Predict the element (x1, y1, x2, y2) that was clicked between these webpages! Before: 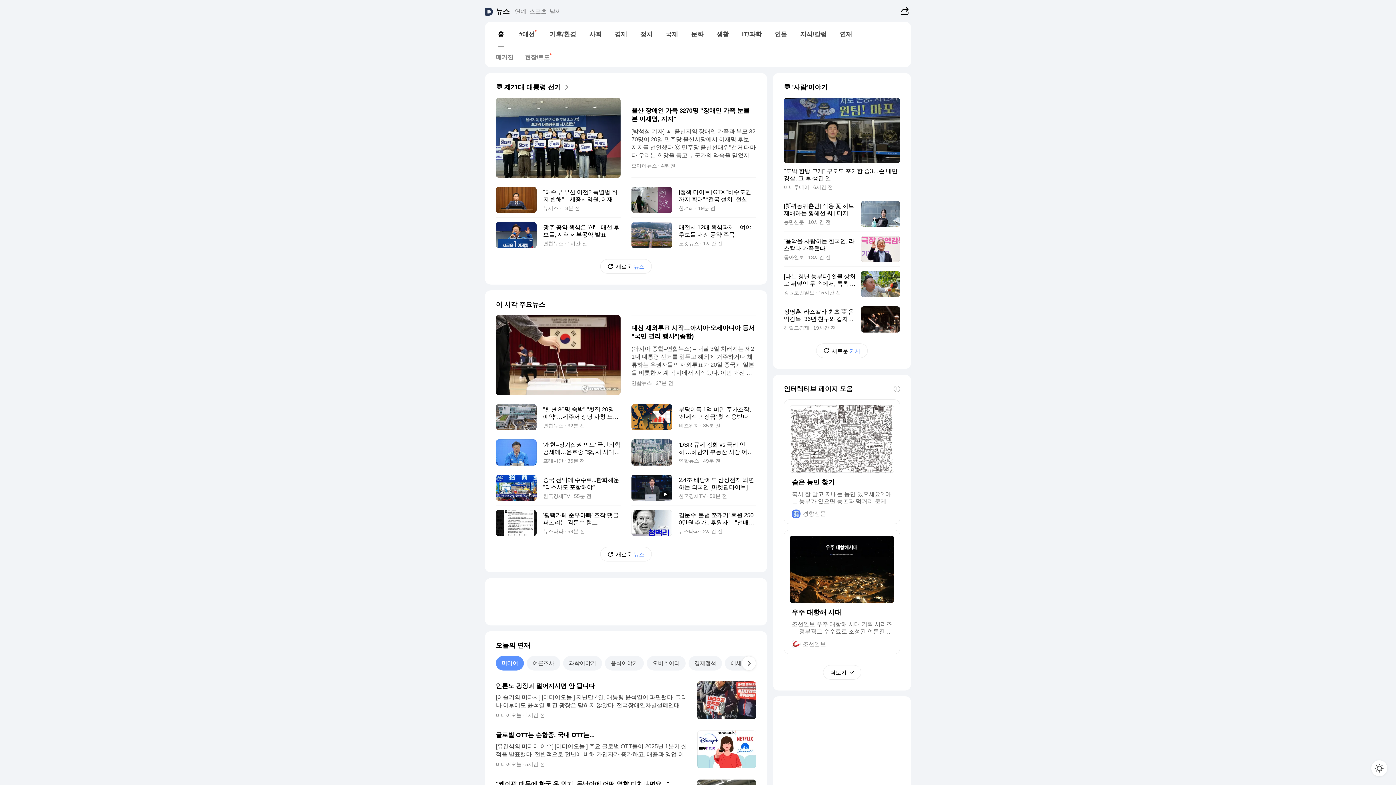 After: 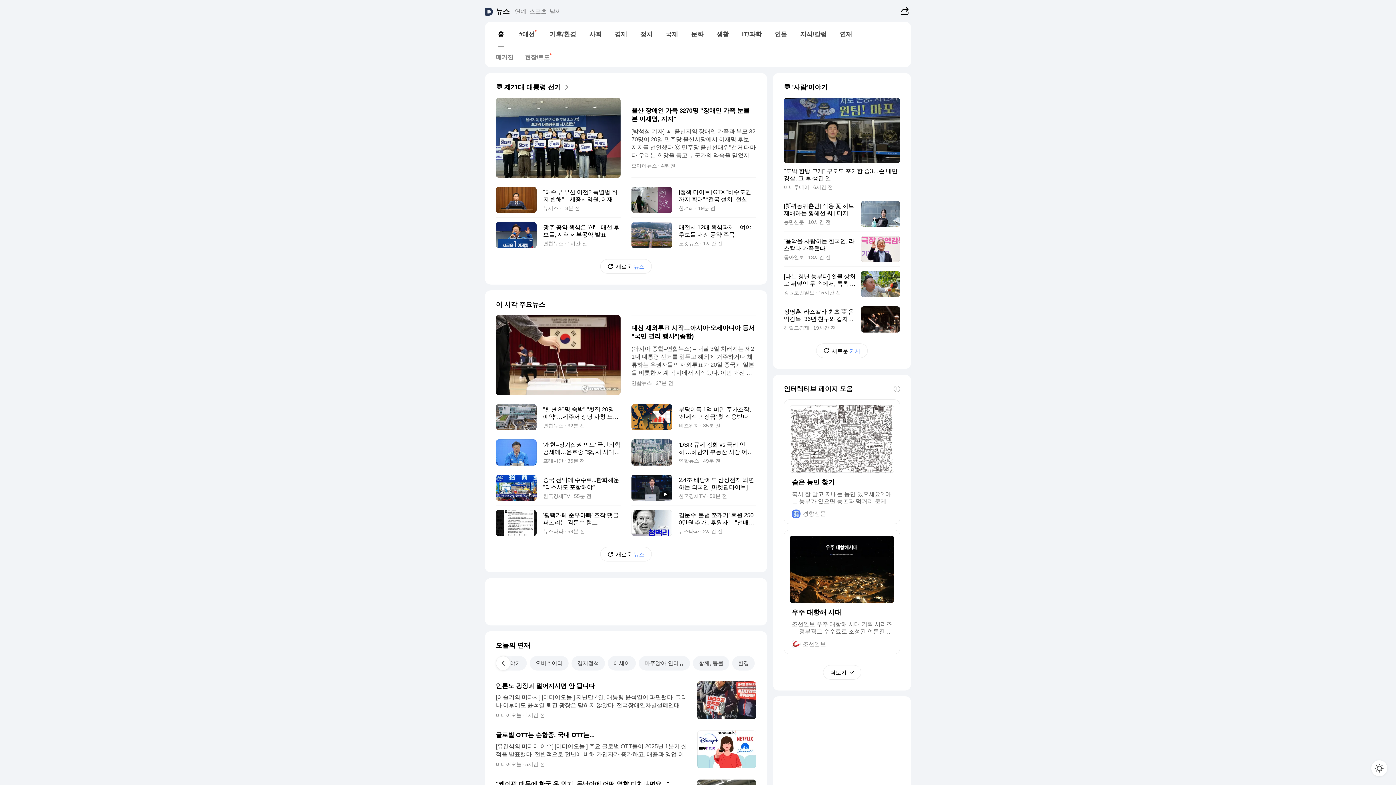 Action: label: 다음 탭 bbox: (741, 656, 756, 670)